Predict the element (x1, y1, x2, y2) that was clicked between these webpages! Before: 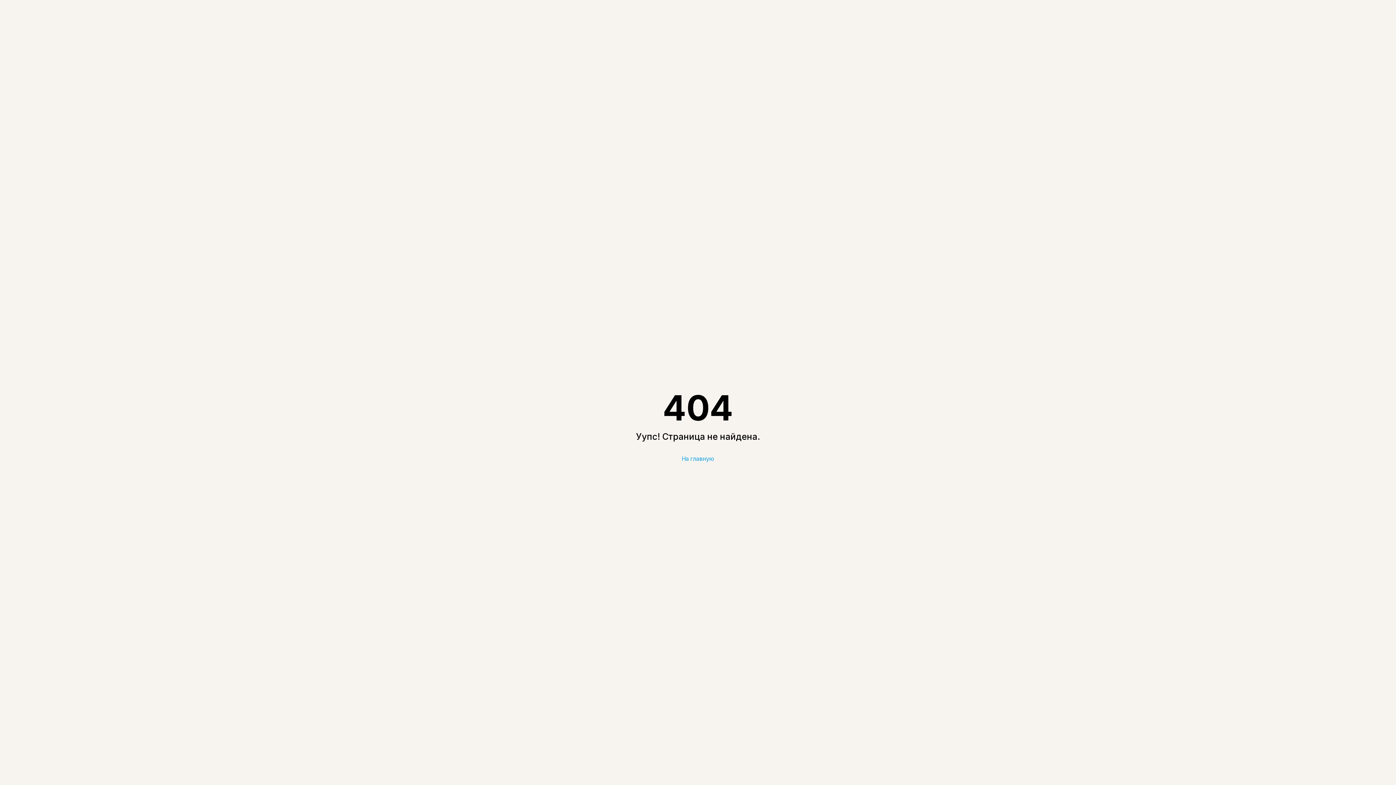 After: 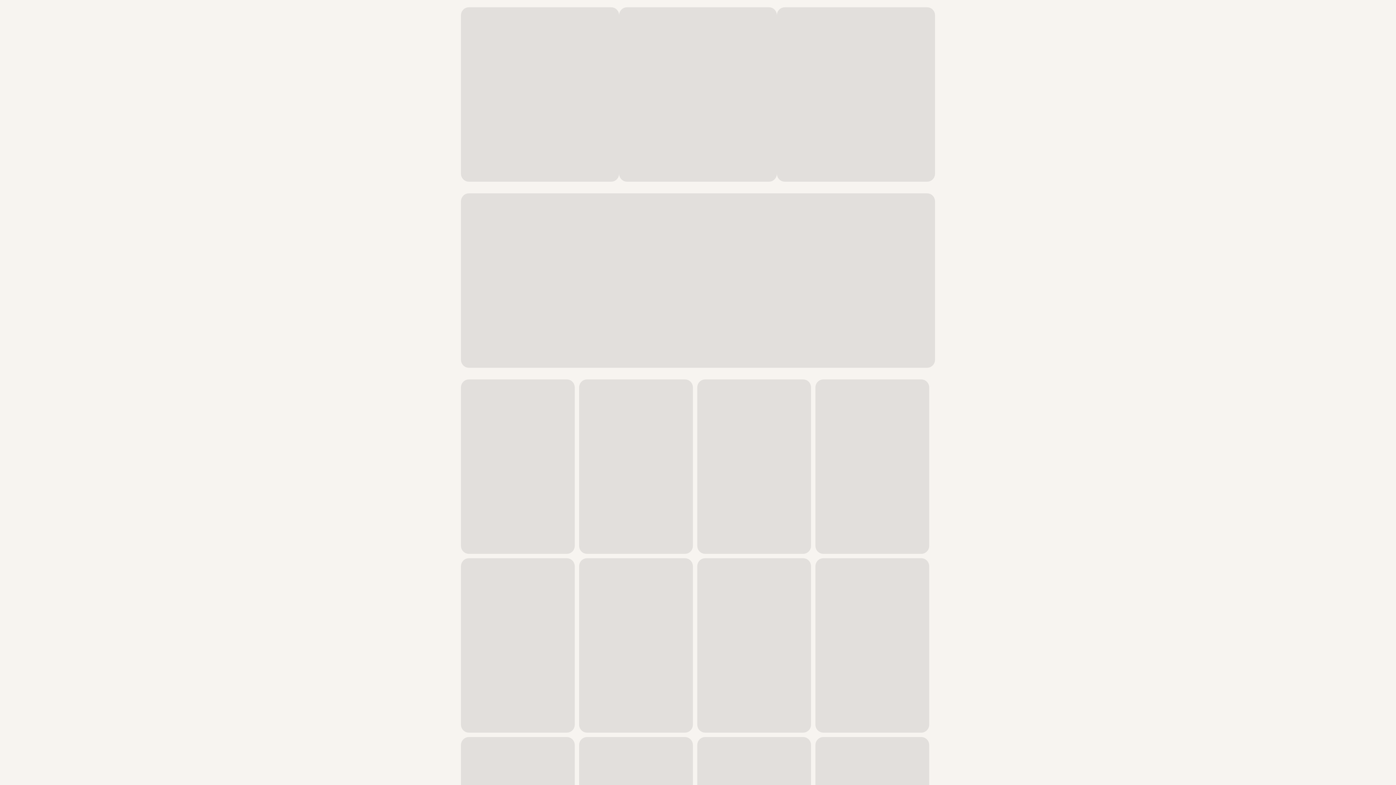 Action: label: На главную bbox: (673, 450, 723, 466)